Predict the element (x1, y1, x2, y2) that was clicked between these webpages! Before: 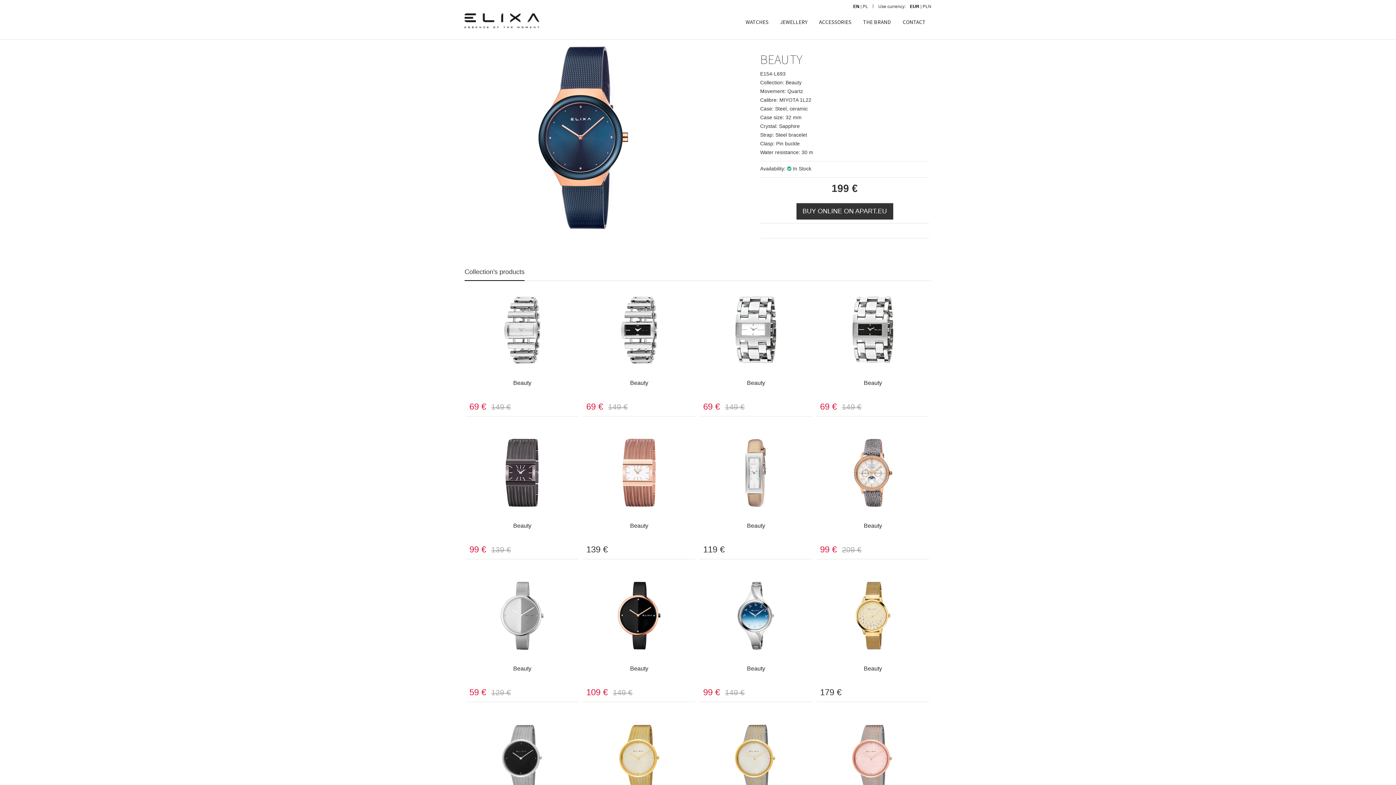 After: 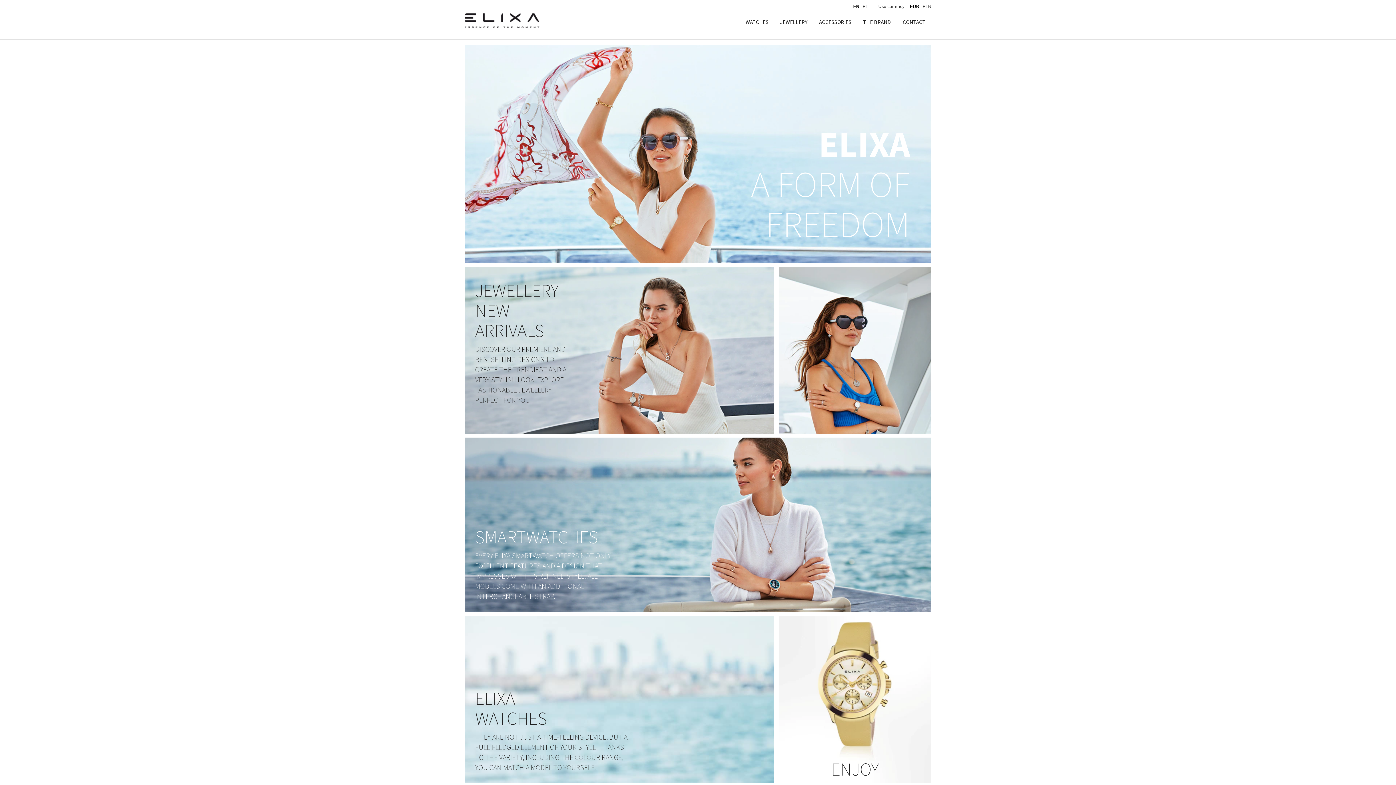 Action: label: EN bbox: (853, 3, 859, 9)